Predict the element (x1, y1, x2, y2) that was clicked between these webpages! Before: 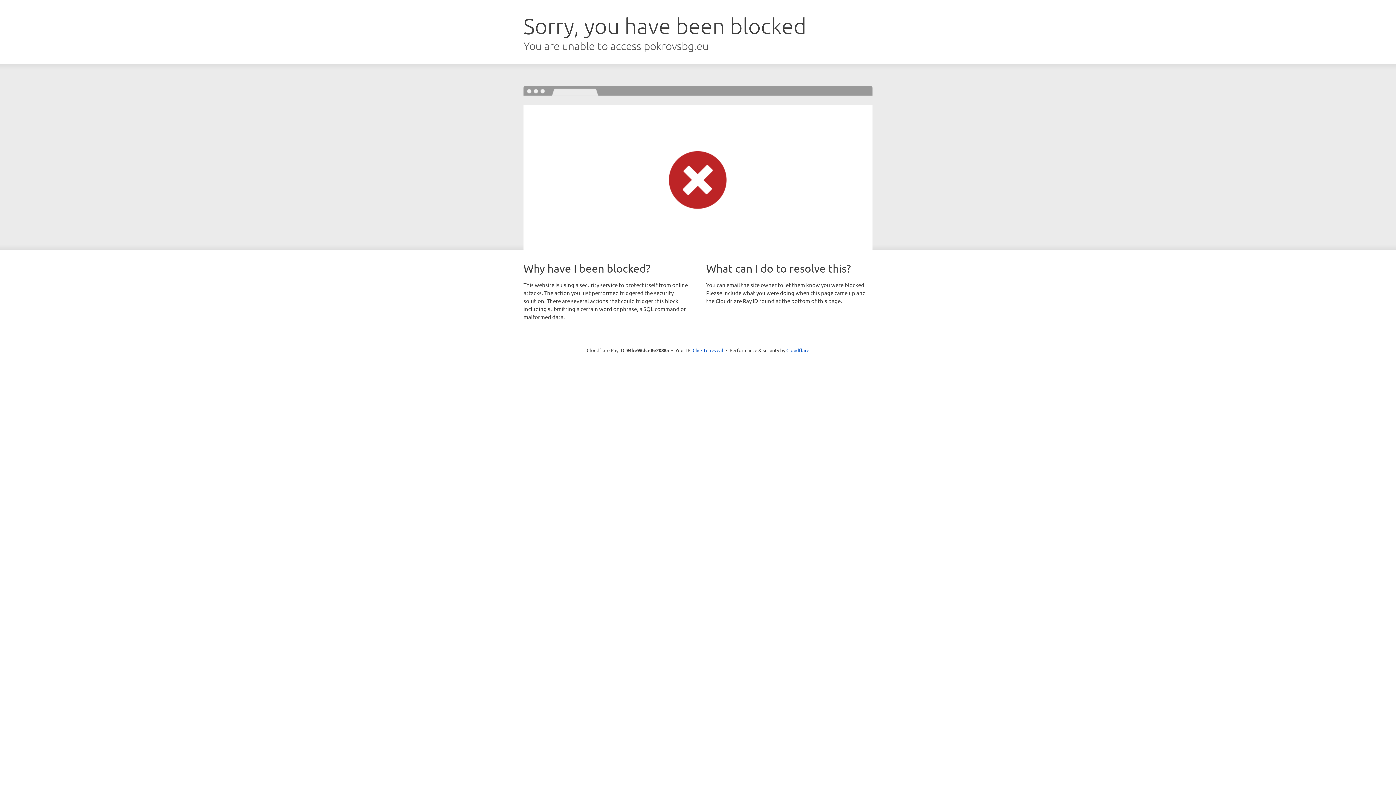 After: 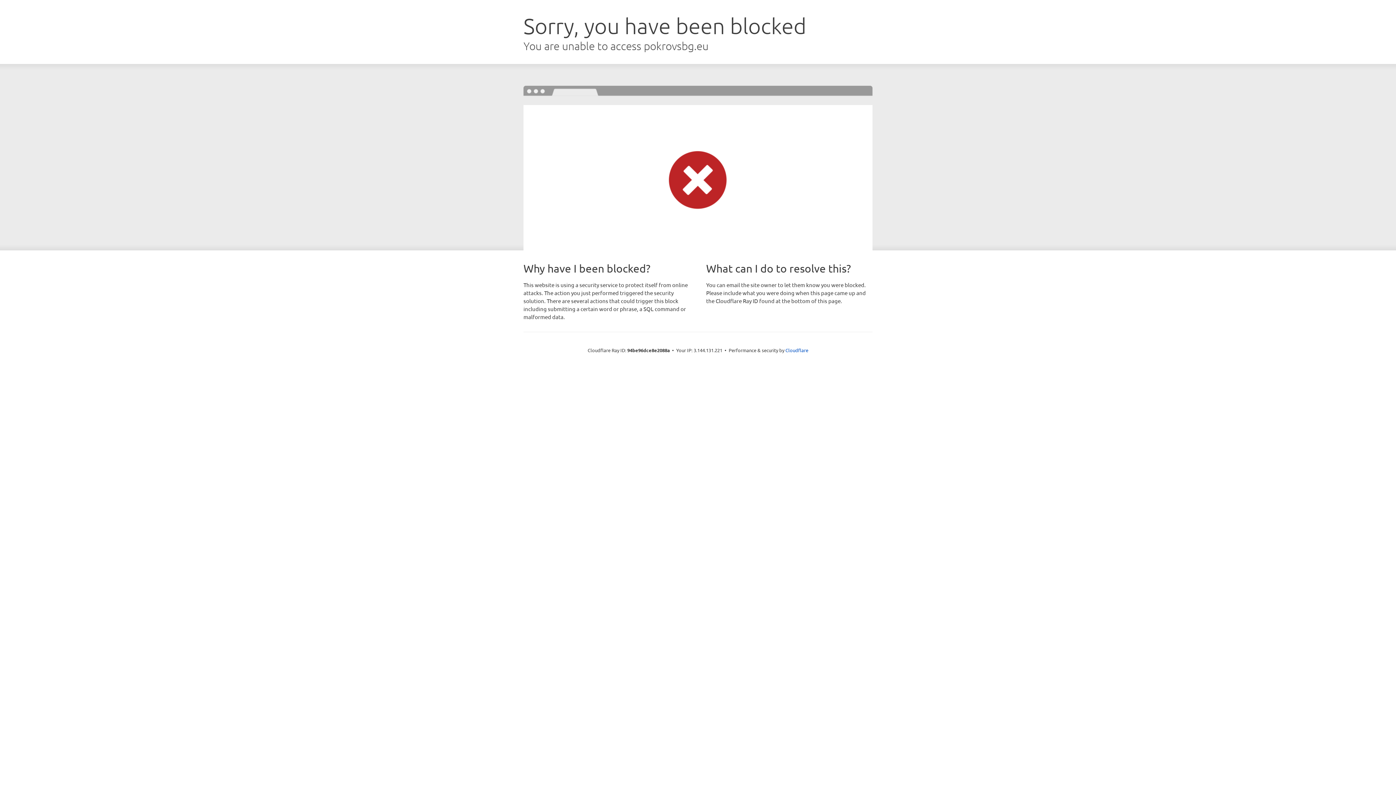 Action: label: Click to reveal bbox: (692, 346, 723, 353)